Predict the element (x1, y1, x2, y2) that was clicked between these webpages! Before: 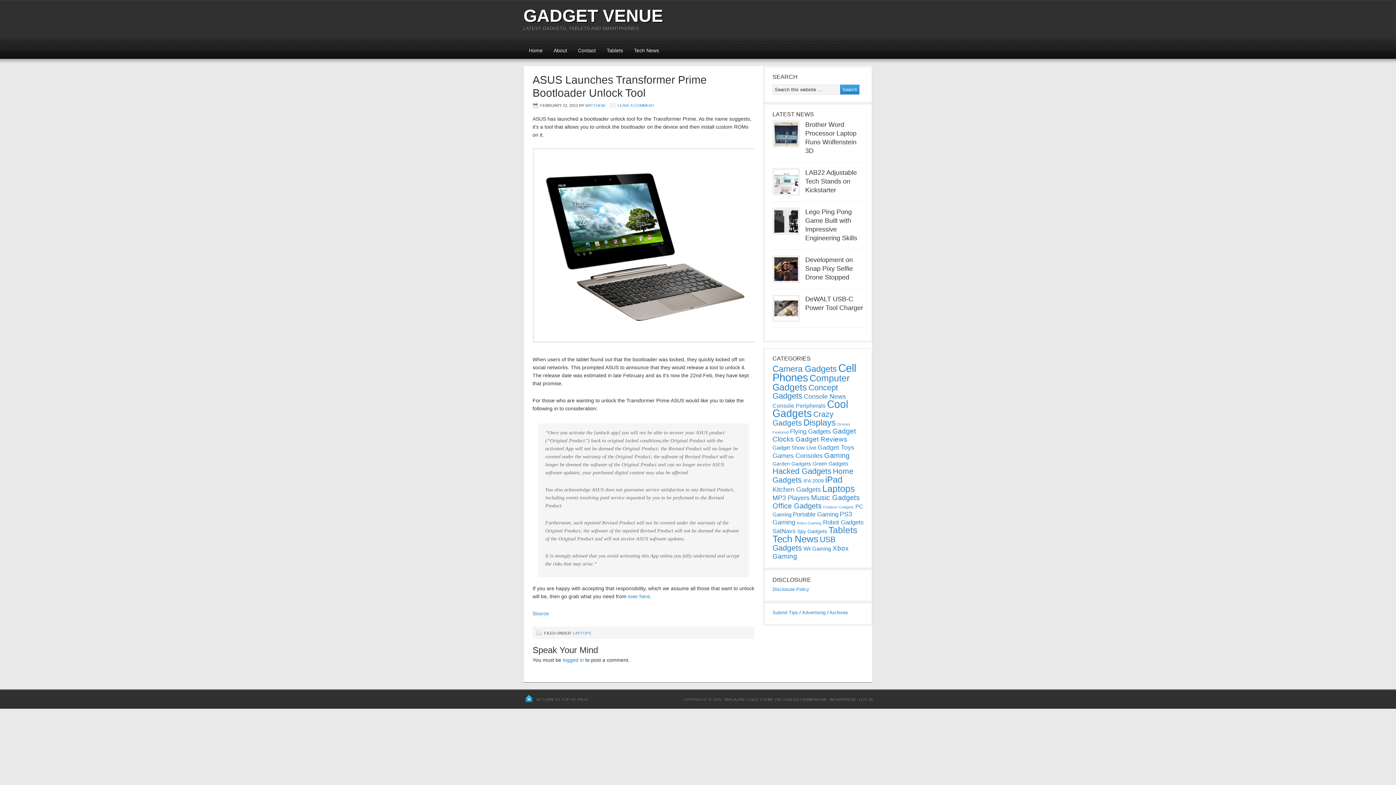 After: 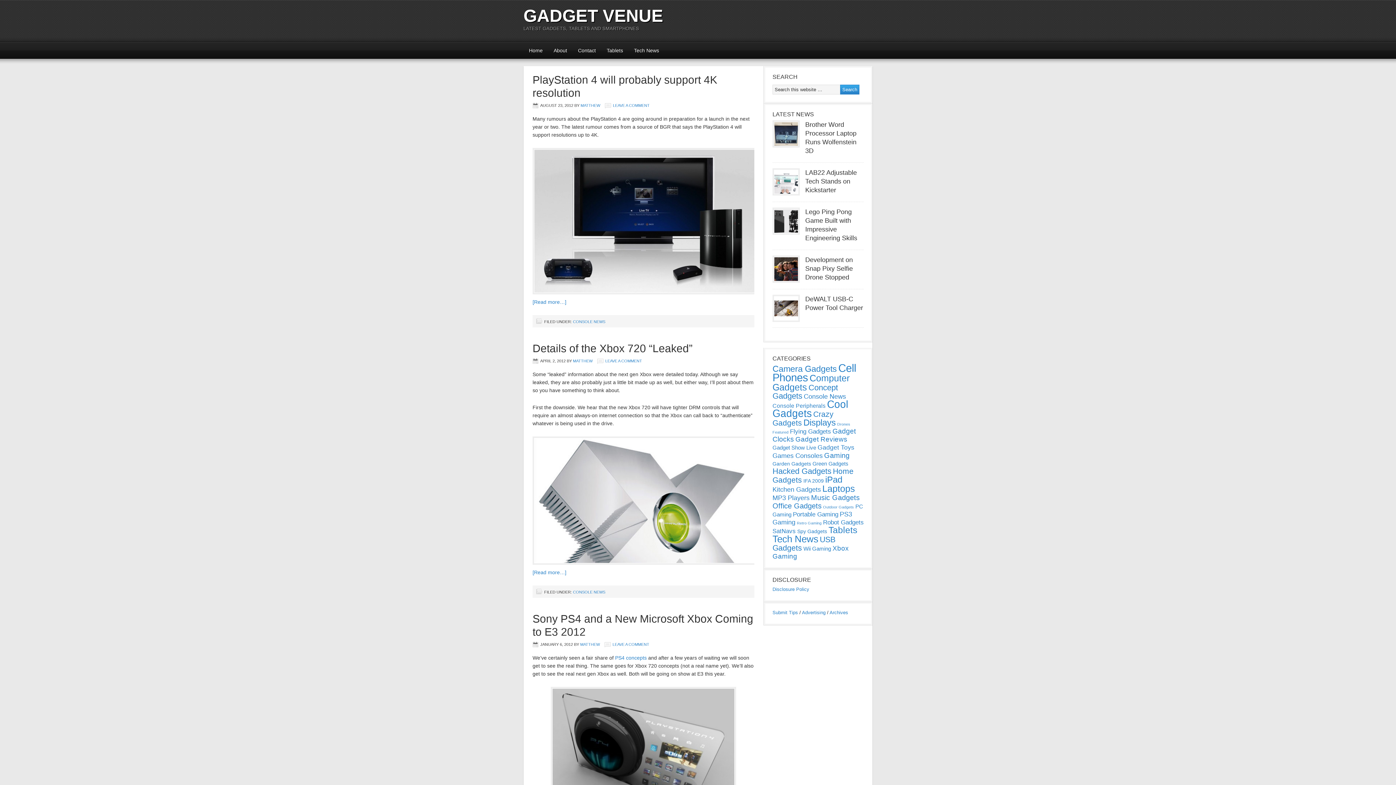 Action: label: Console News (38 items) bbox: (804, 393, 846, 400)